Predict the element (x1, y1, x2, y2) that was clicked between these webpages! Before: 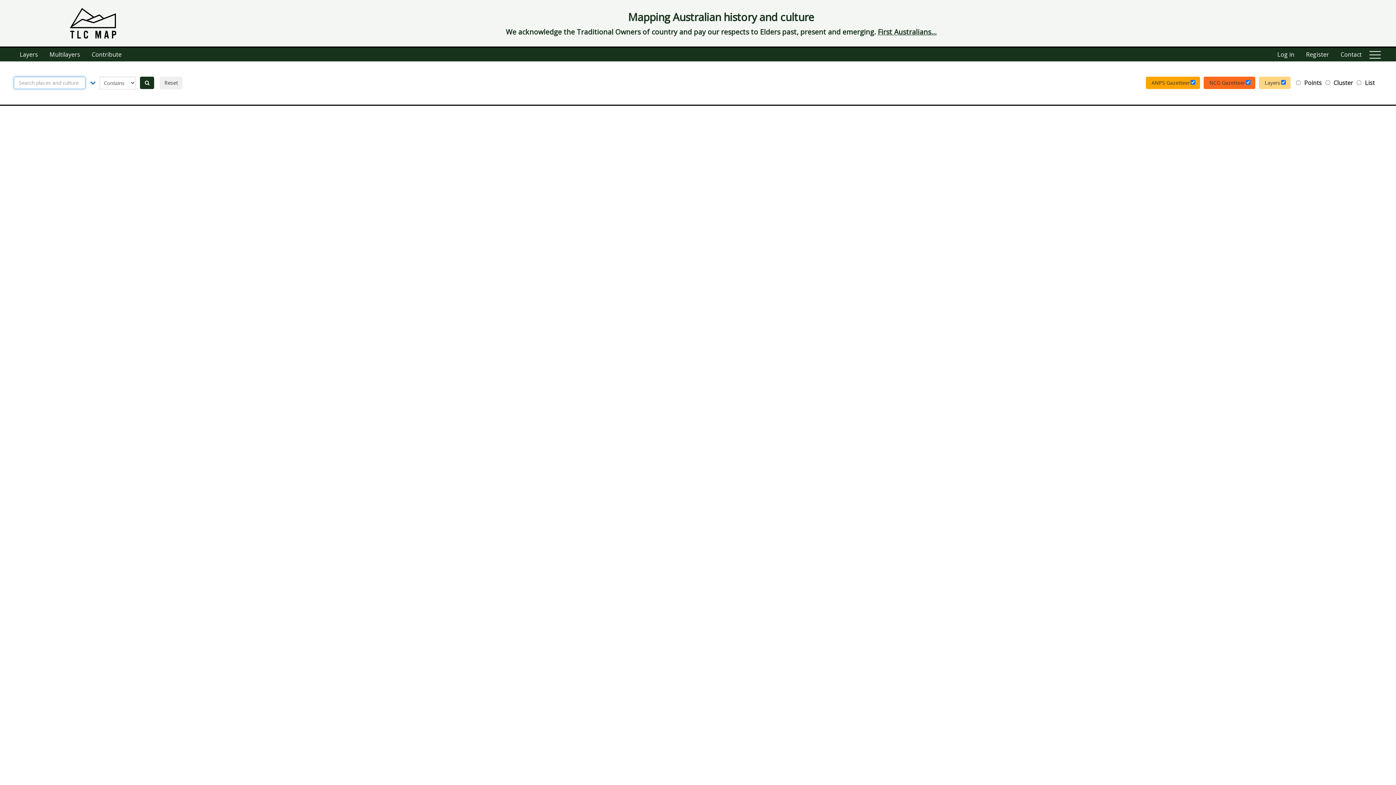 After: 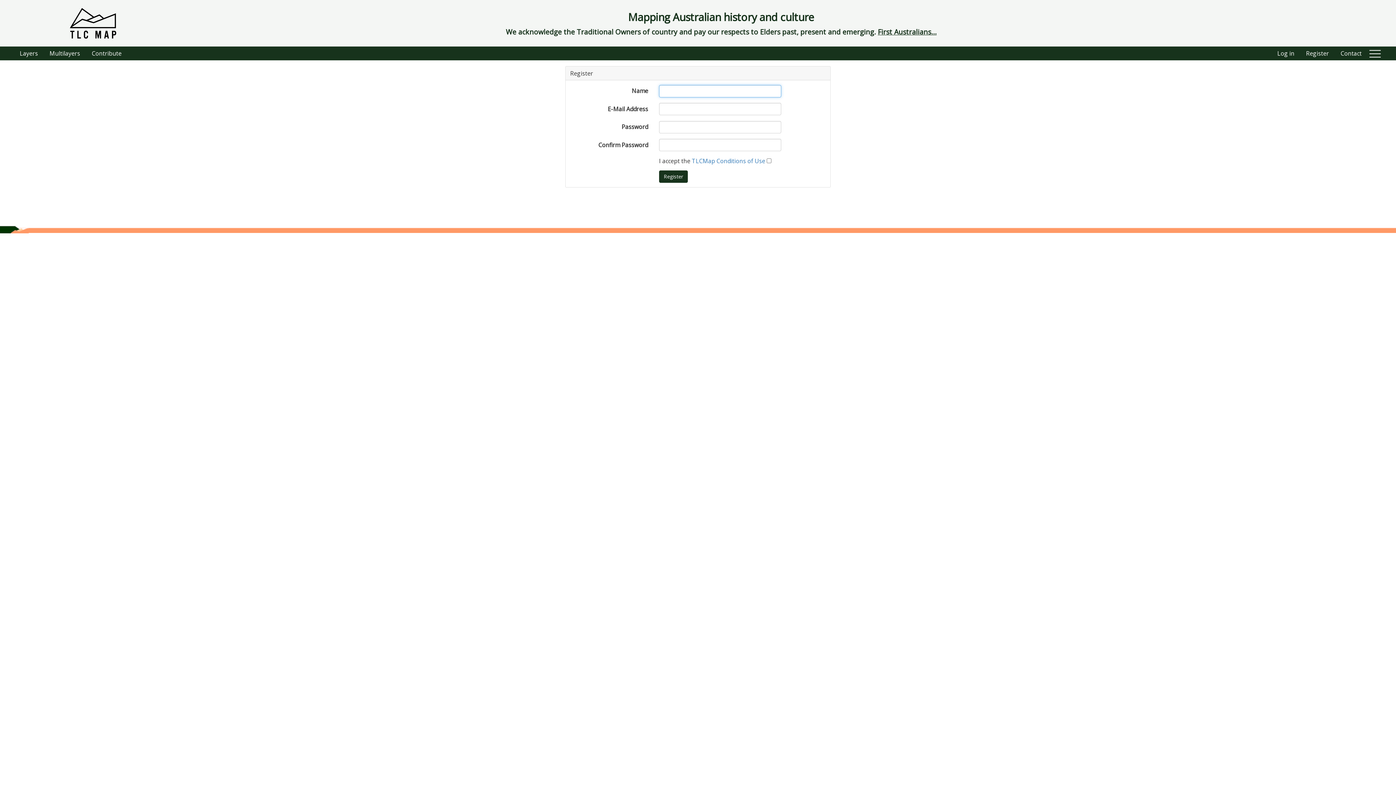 Action: label: Register bbox: (1300, 47, 1335, 61)